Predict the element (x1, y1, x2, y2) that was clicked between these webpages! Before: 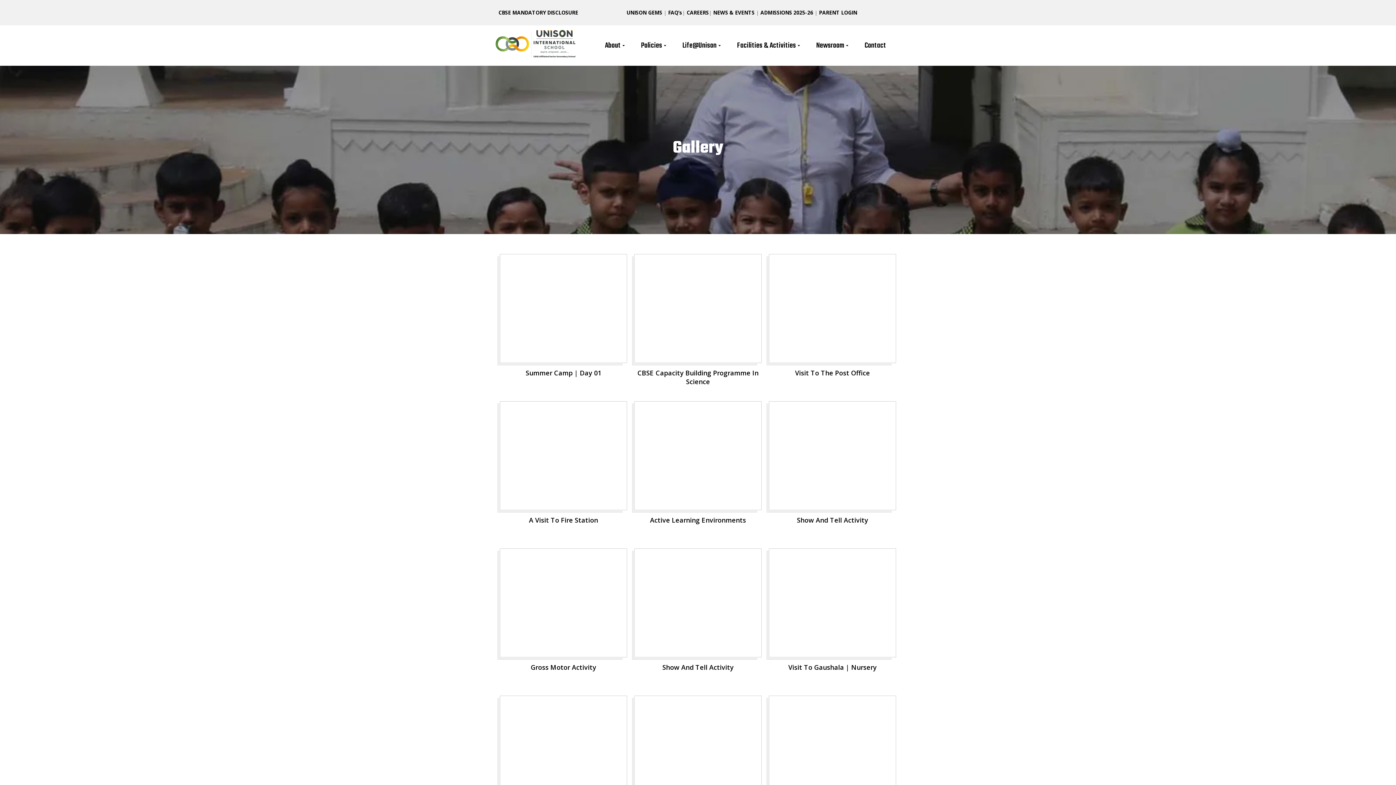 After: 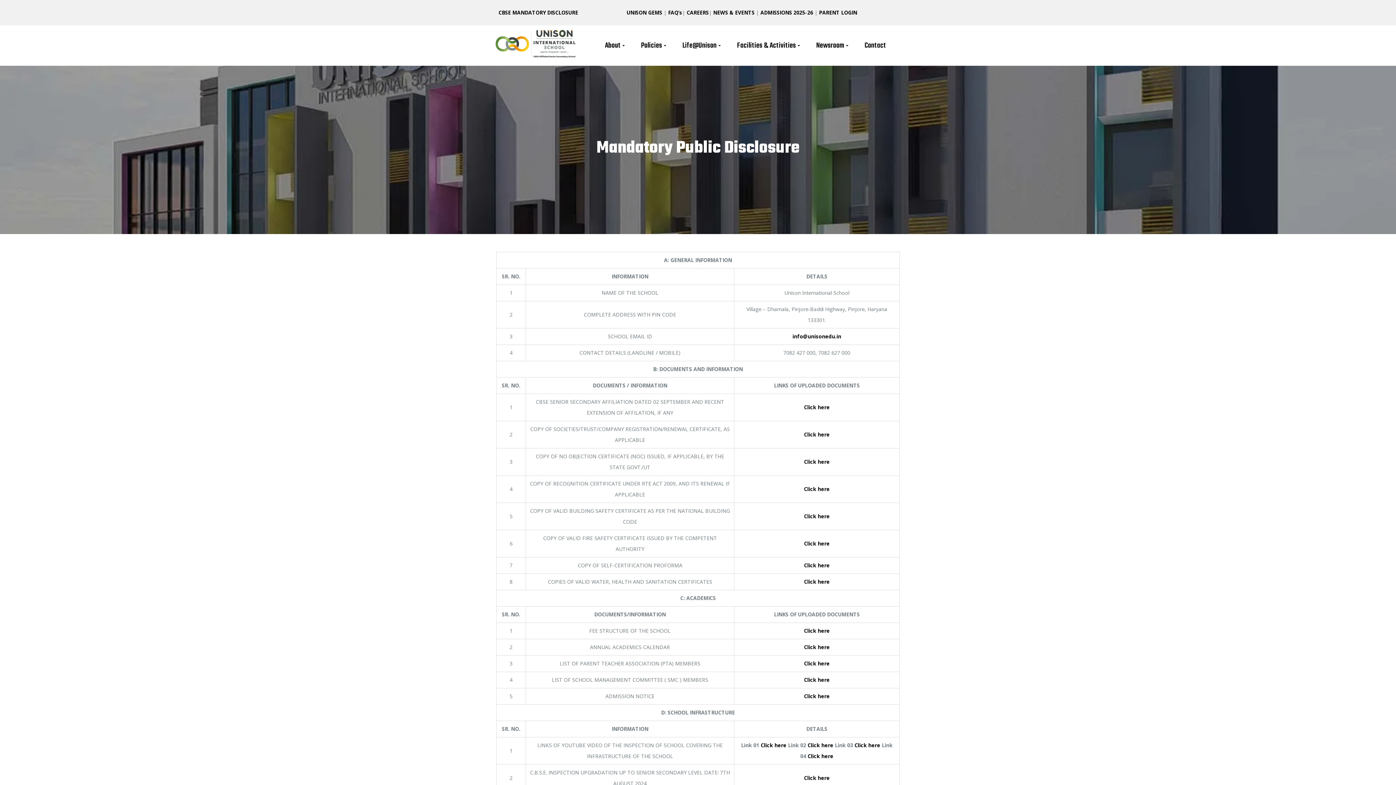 Action: bbox: (498, 9, 578, 16) label: CBSE MANDATORY DISCLOSURE